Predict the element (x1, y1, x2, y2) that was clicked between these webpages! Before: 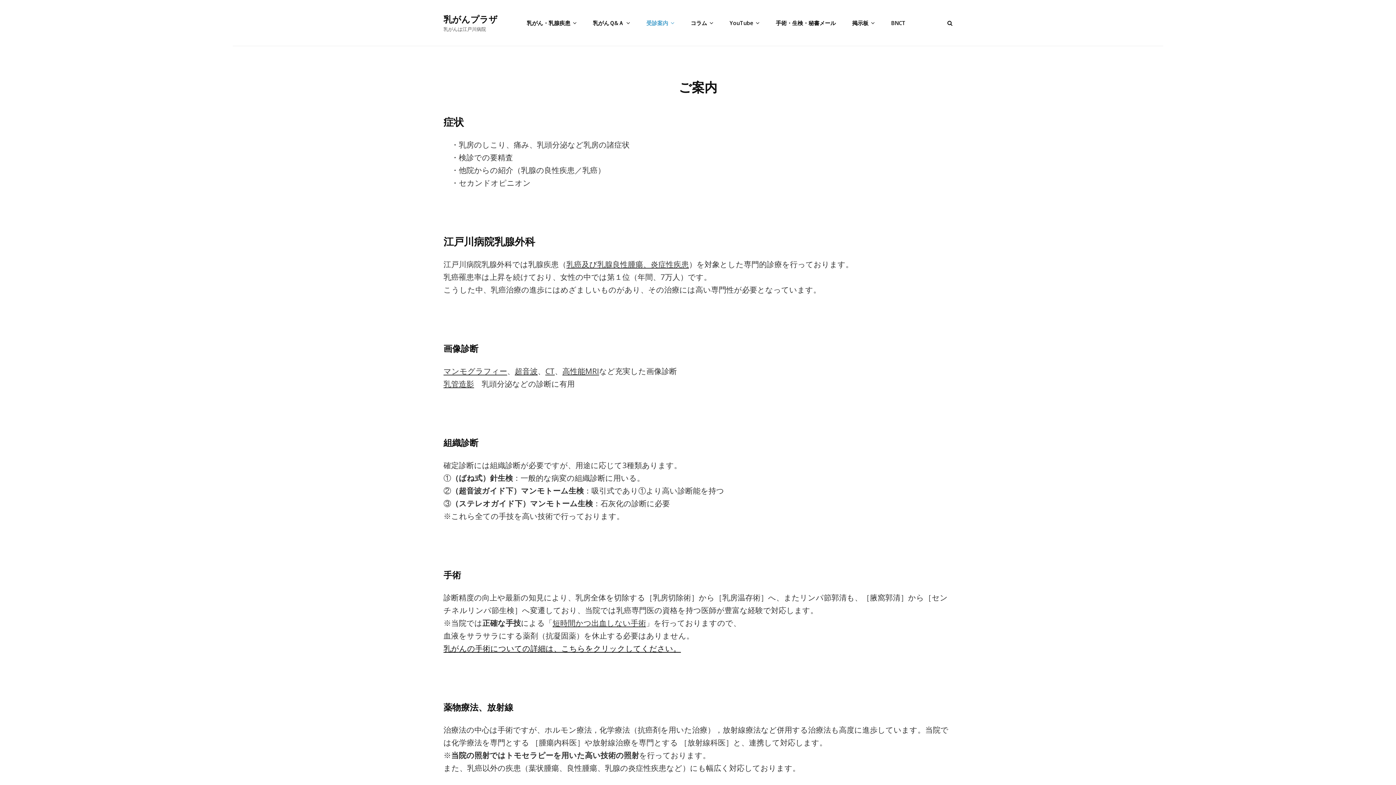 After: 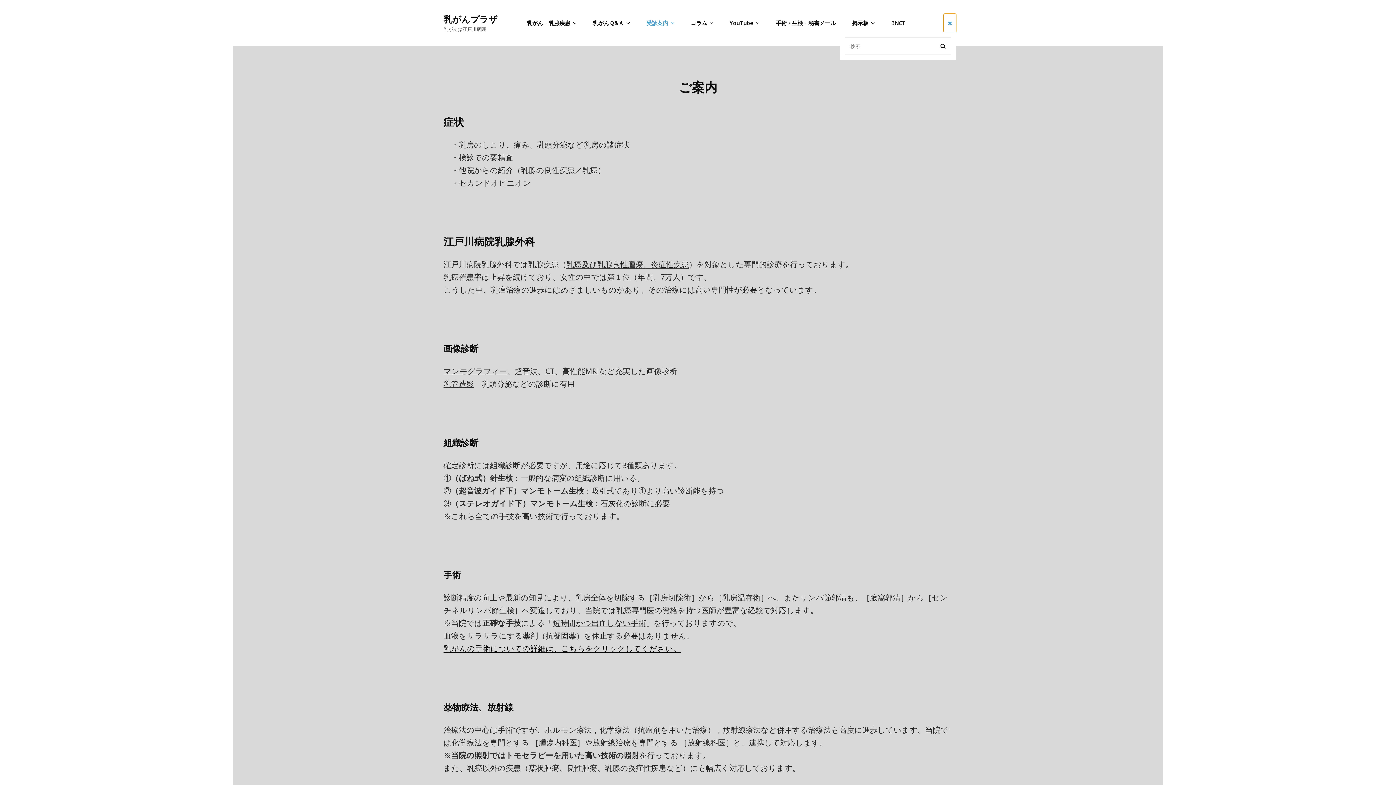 Action: bbox: (944, 13, 956, 32) label: SEARCH